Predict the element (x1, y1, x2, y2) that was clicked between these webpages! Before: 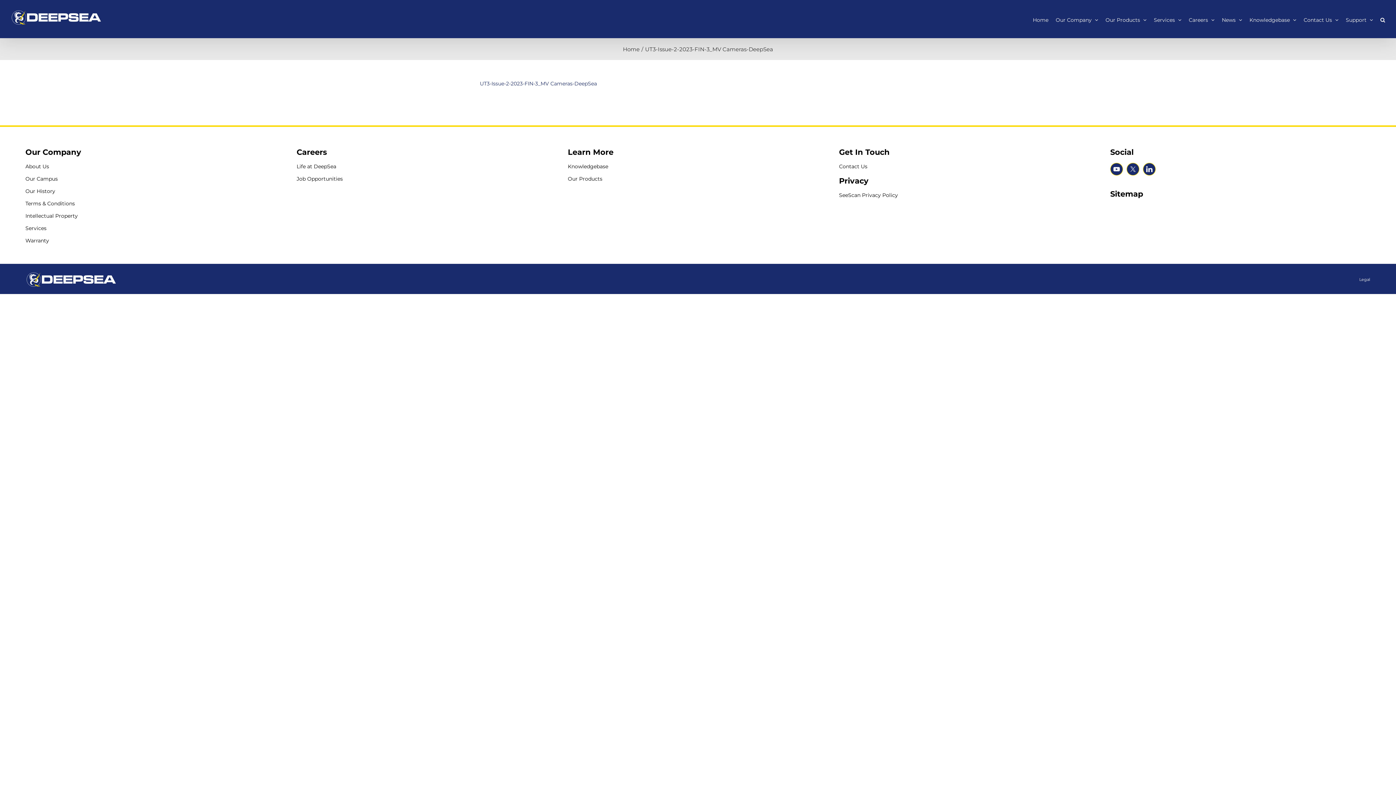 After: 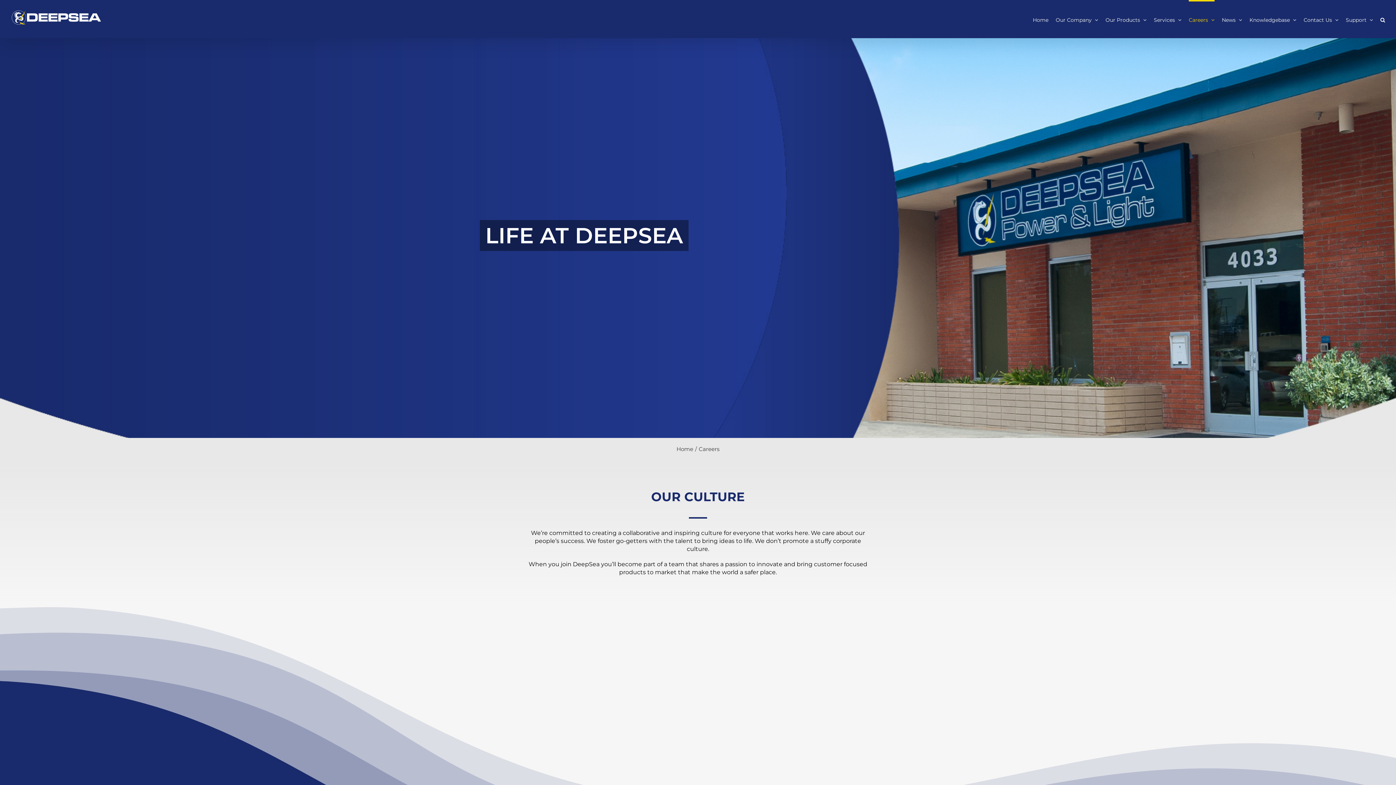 Action: bbox: (1189, 0, 1214, 38) label: Careers